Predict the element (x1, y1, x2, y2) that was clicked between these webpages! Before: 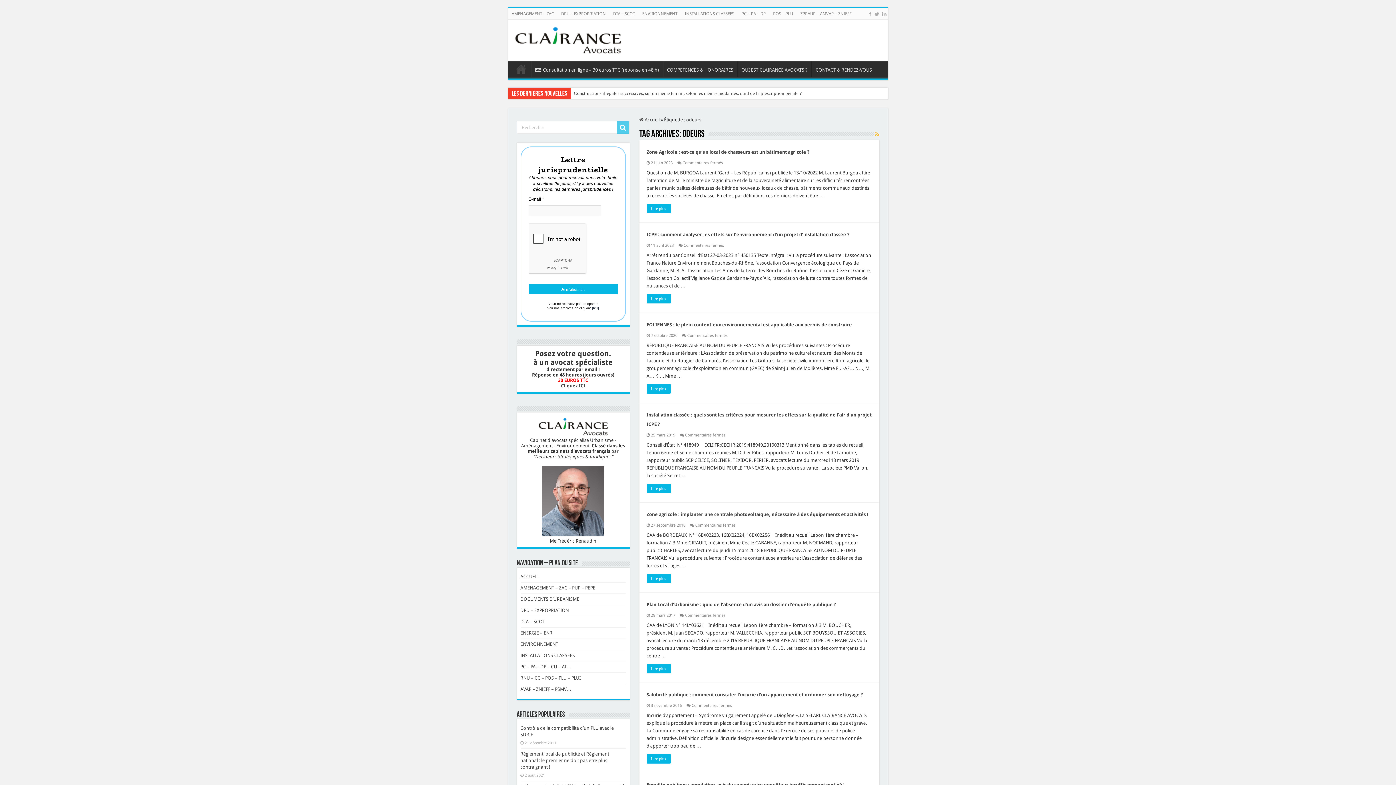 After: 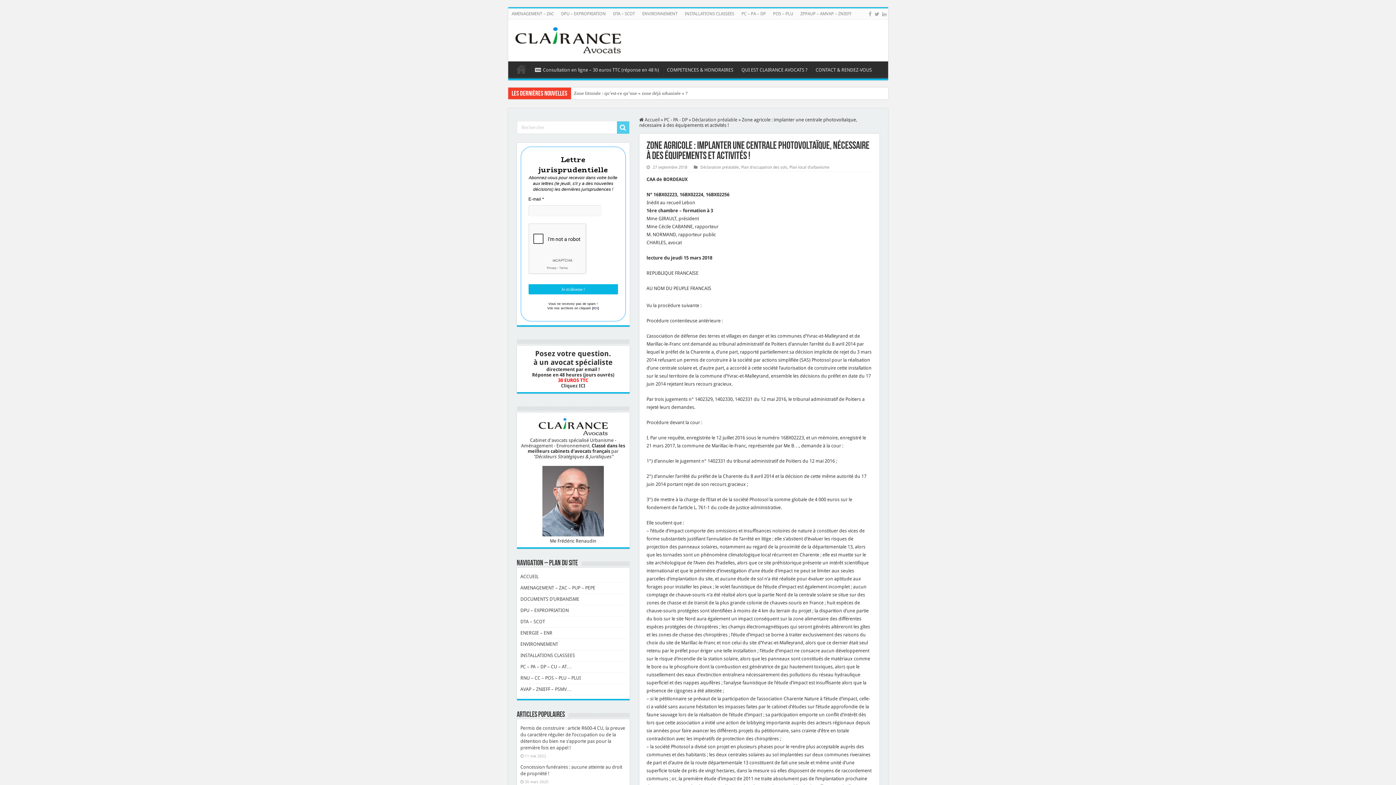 Action: bbox: (646, 574, 670, 583) label: Lire plus